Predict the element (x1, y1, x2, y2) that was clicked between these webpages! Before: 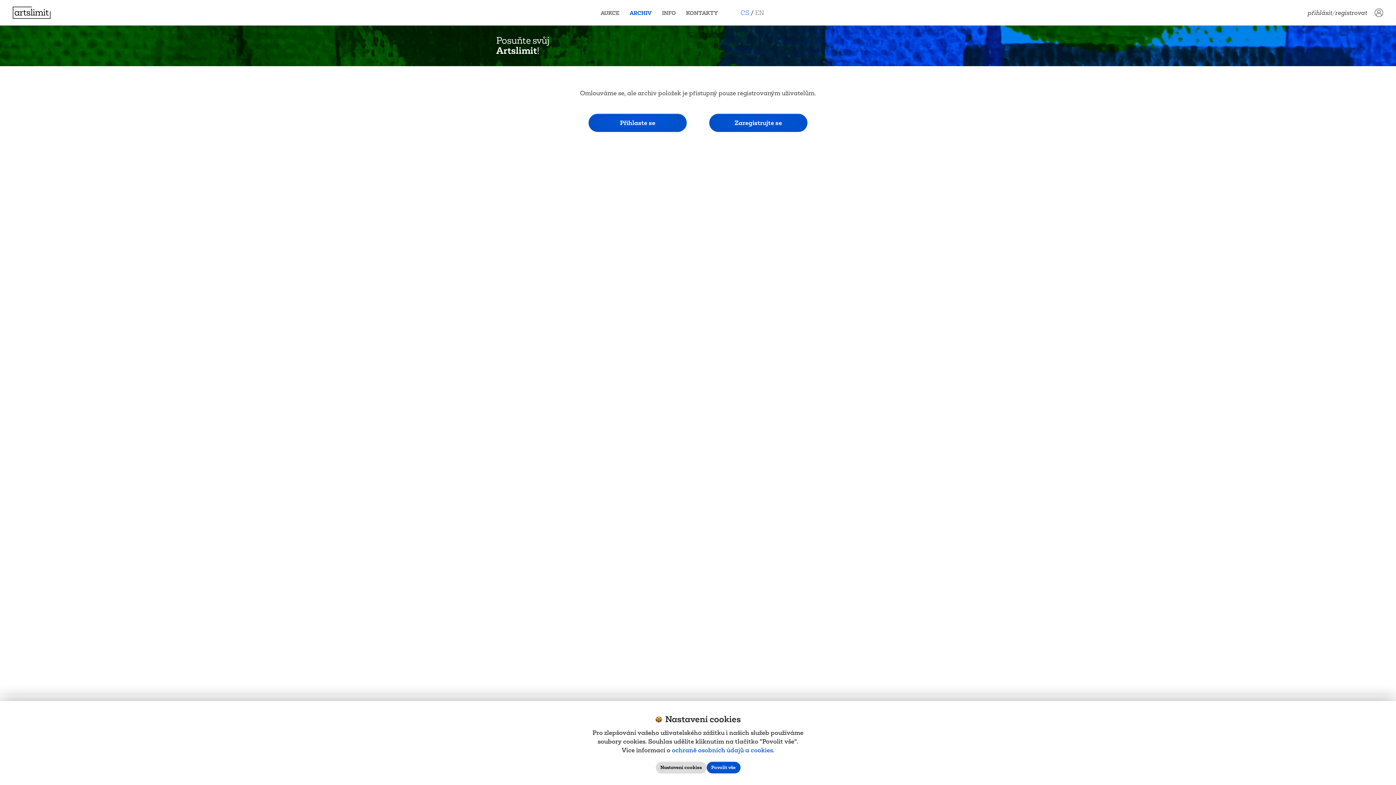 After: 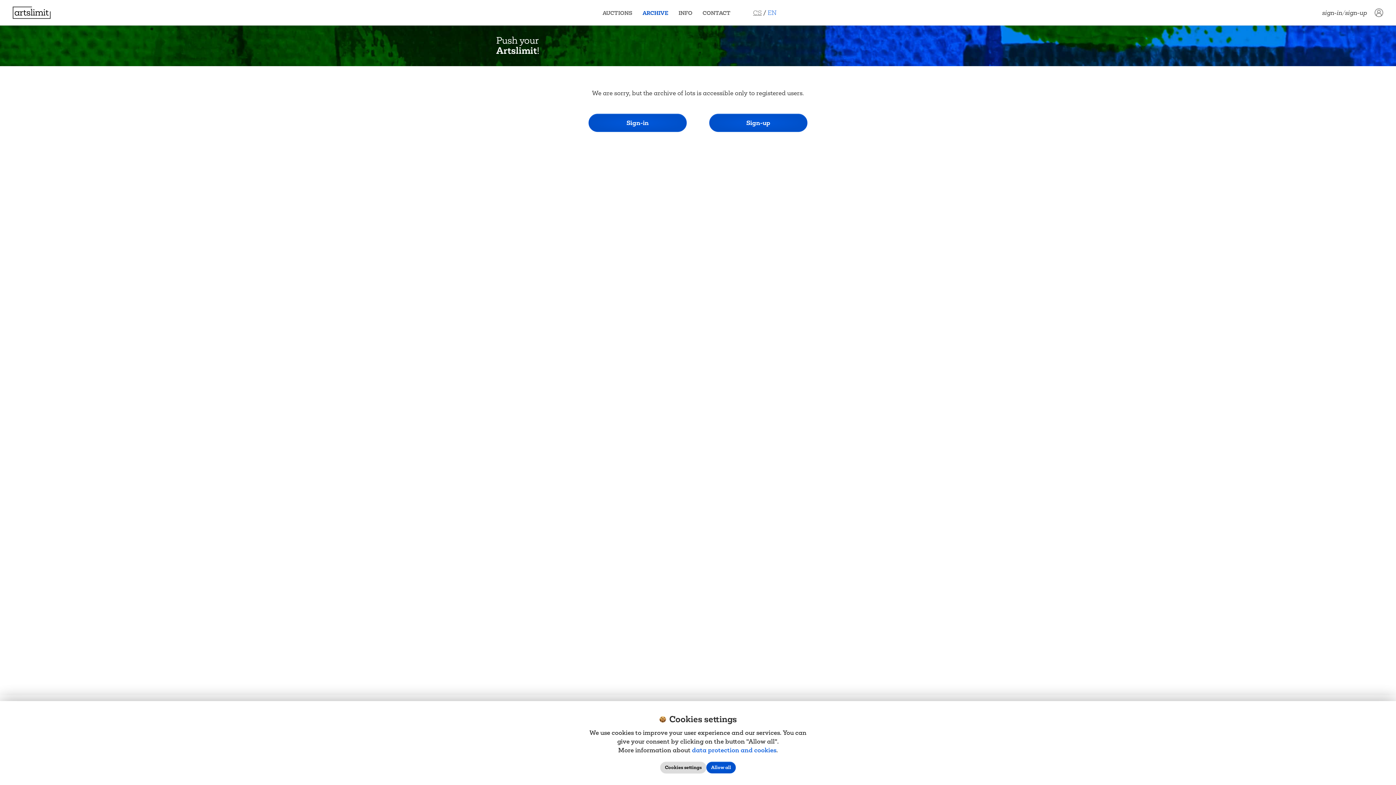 Action: bbox: (755, 8, 764, 16) label: EN